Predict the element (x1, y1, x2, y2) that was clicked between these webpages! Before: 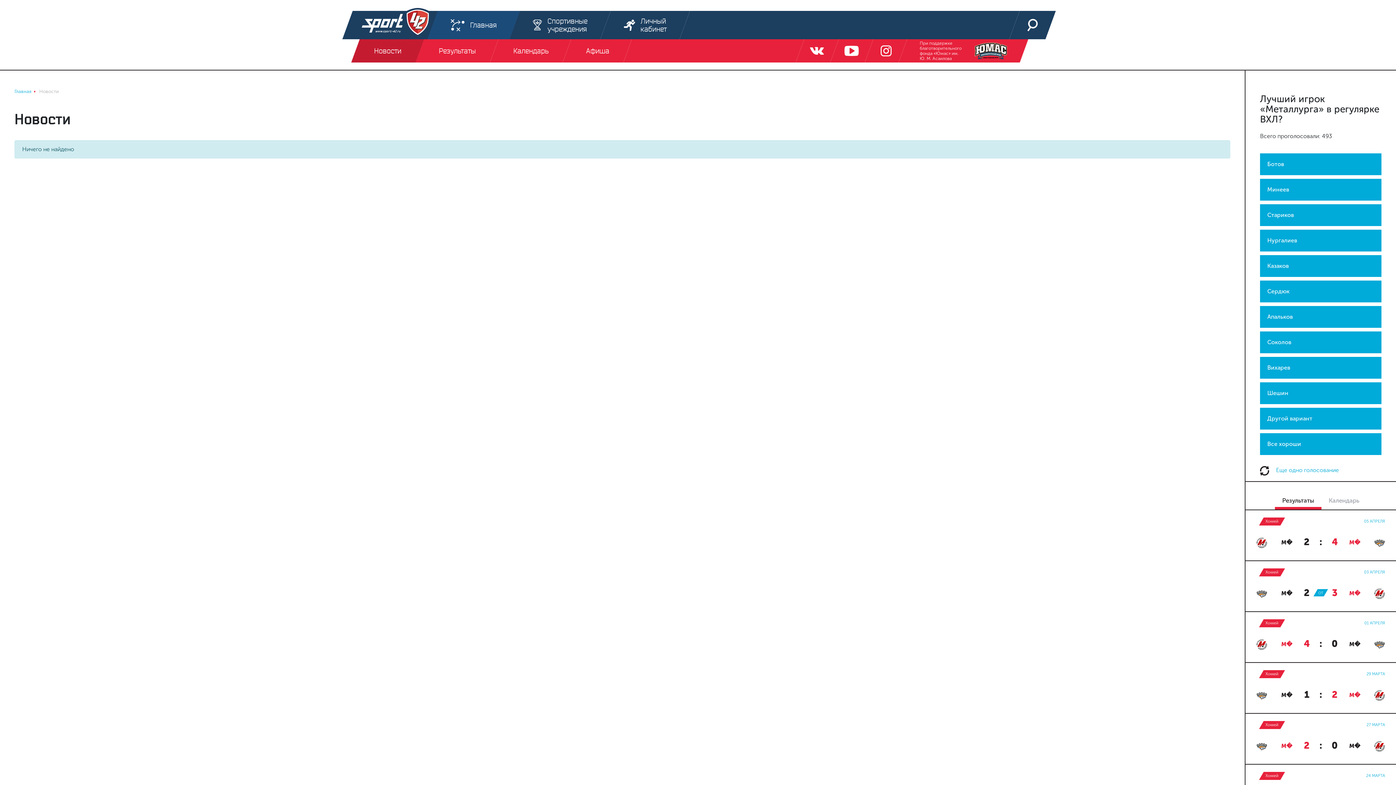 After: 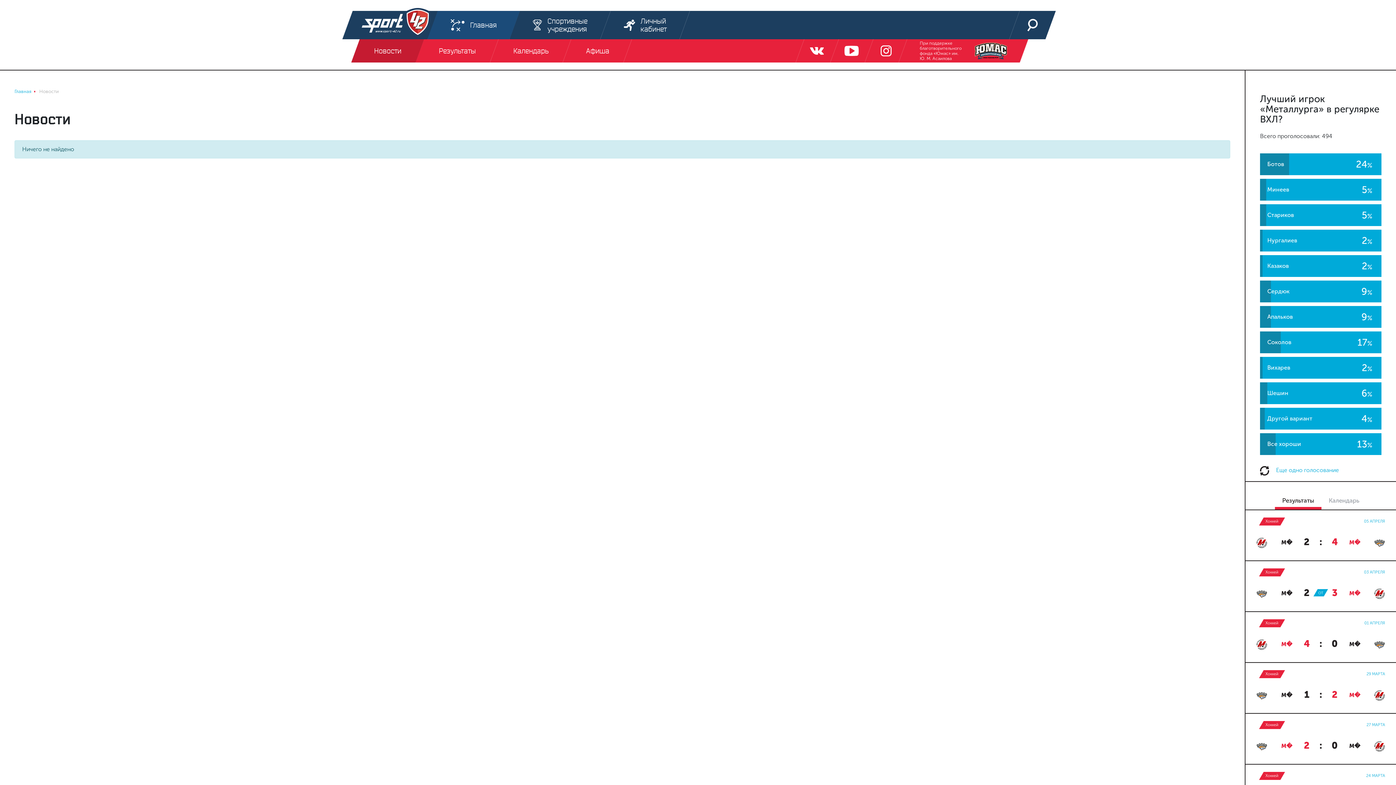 Action: bbox: (1260, 408, 1381, 429) label: Другой вариант